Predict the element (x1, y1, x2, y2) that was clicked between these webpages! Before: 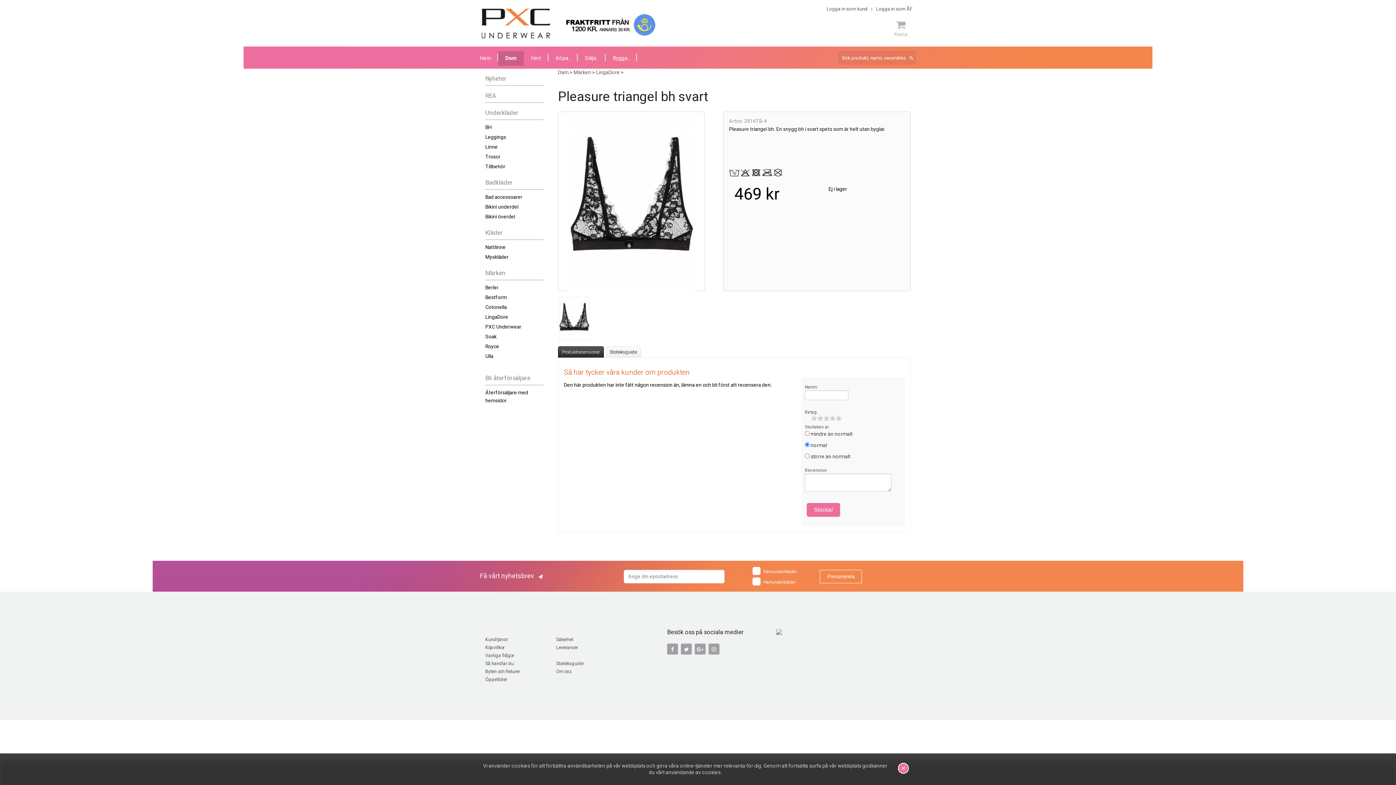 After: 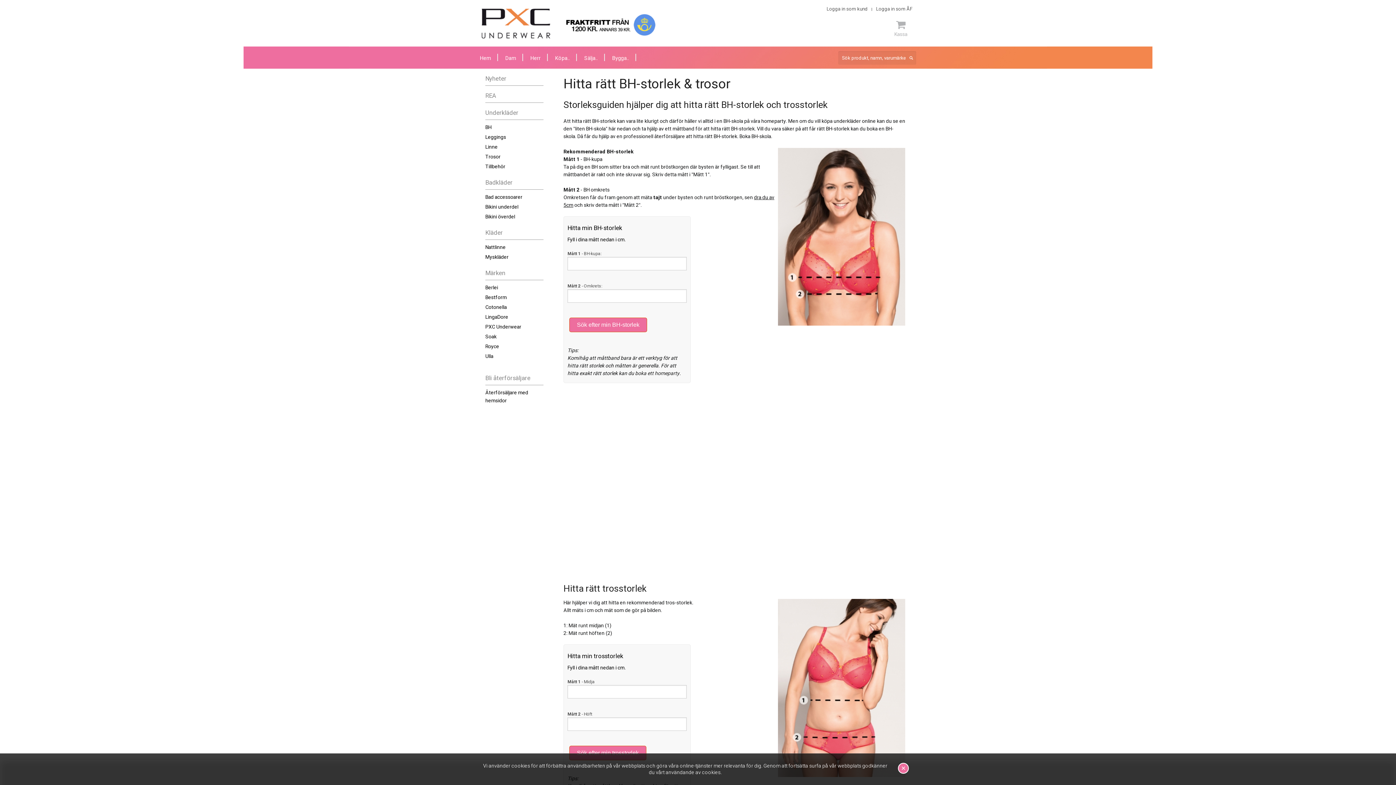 Action: label: Storleksguide bbox: (556, 660, 583, 667)